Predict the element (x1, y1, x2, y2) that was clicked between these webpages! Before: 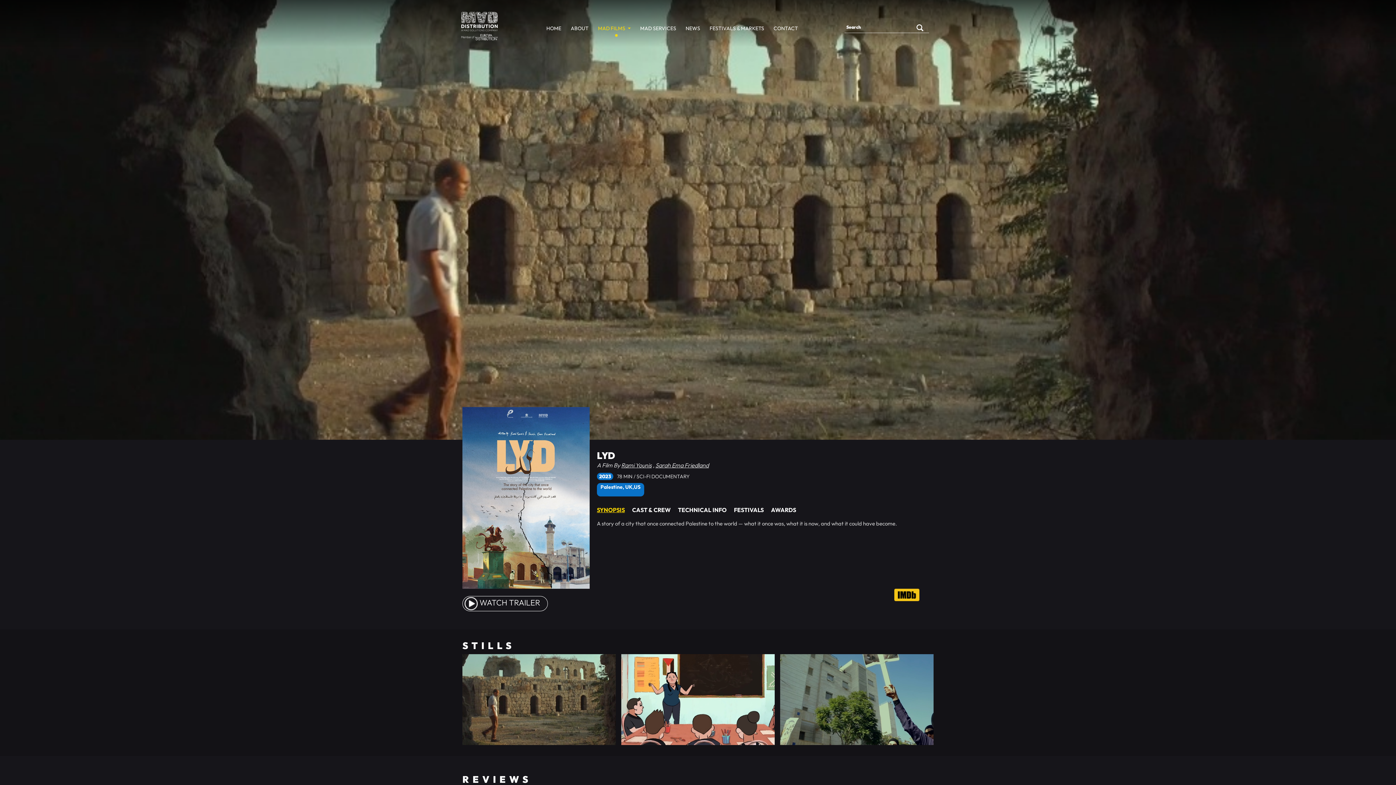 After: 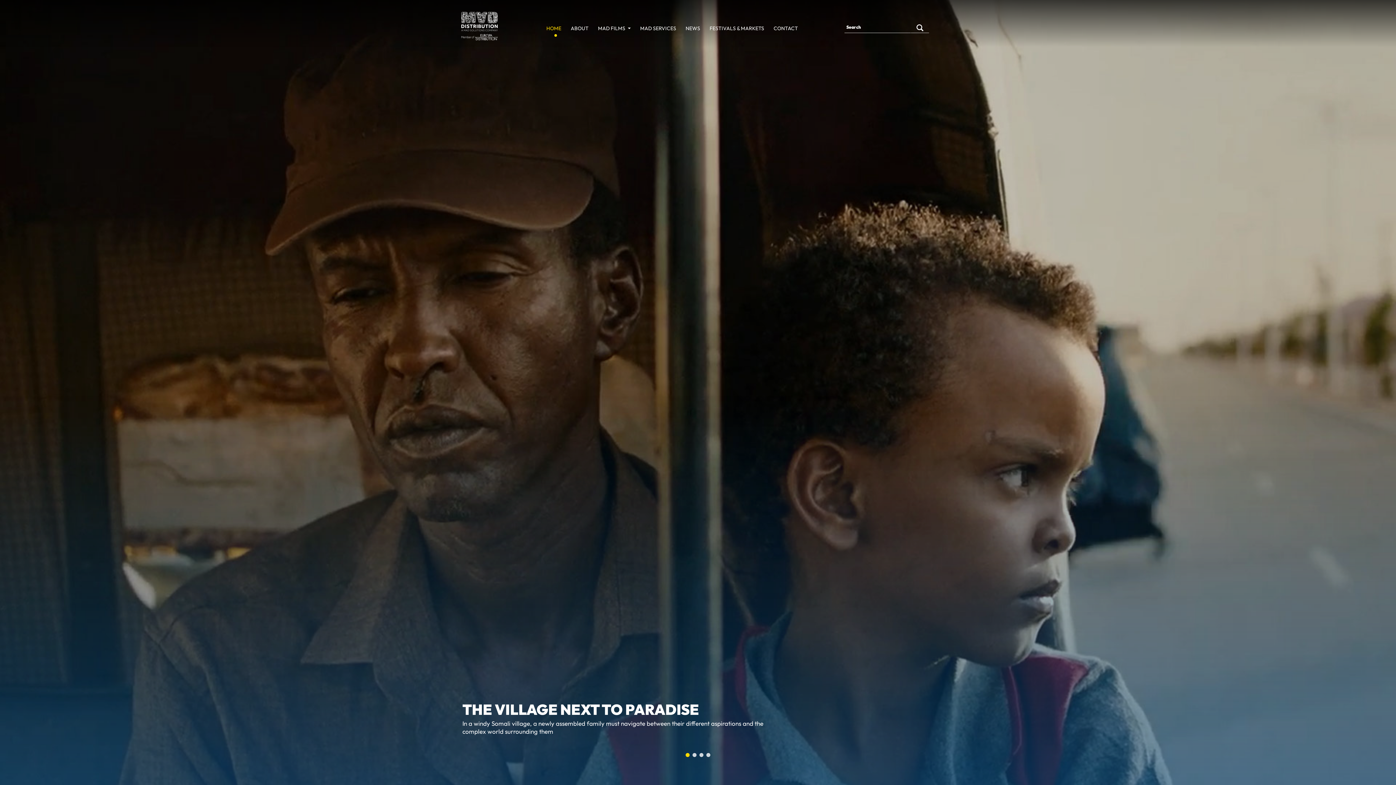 Action: label: 
 bbox: (466, 10, 537, 43)